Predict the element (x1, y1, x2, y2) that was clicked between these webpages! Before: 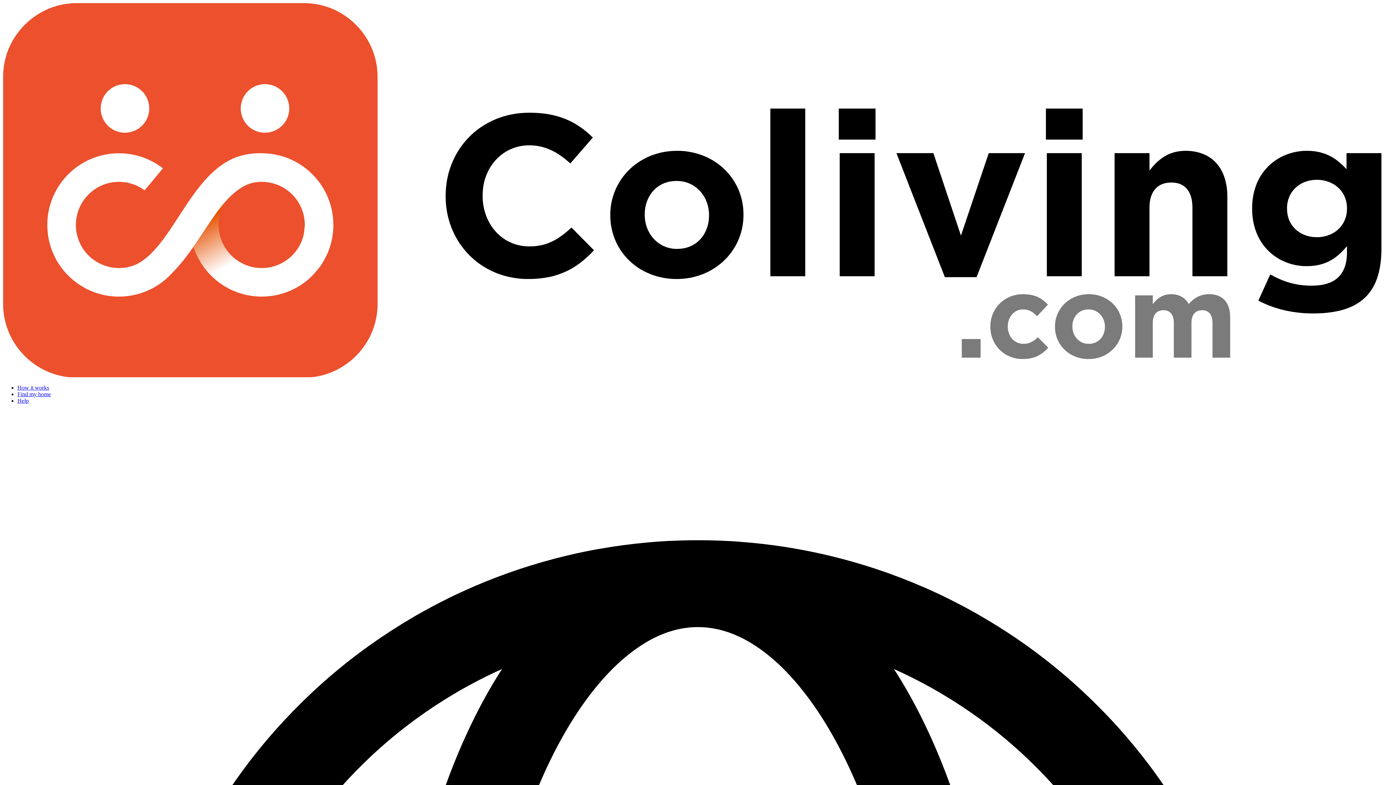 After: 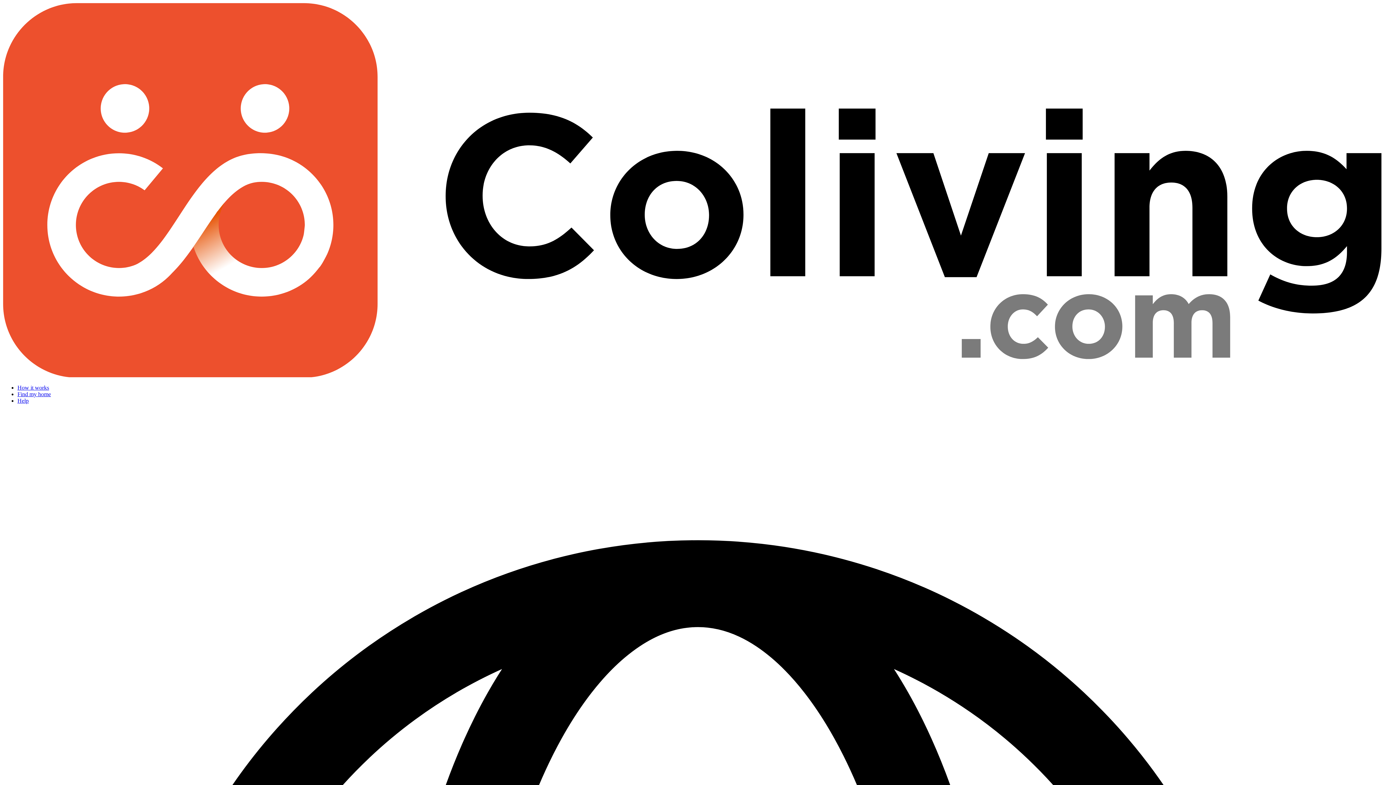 Action: bbox: (2, 372, 1393, 378)